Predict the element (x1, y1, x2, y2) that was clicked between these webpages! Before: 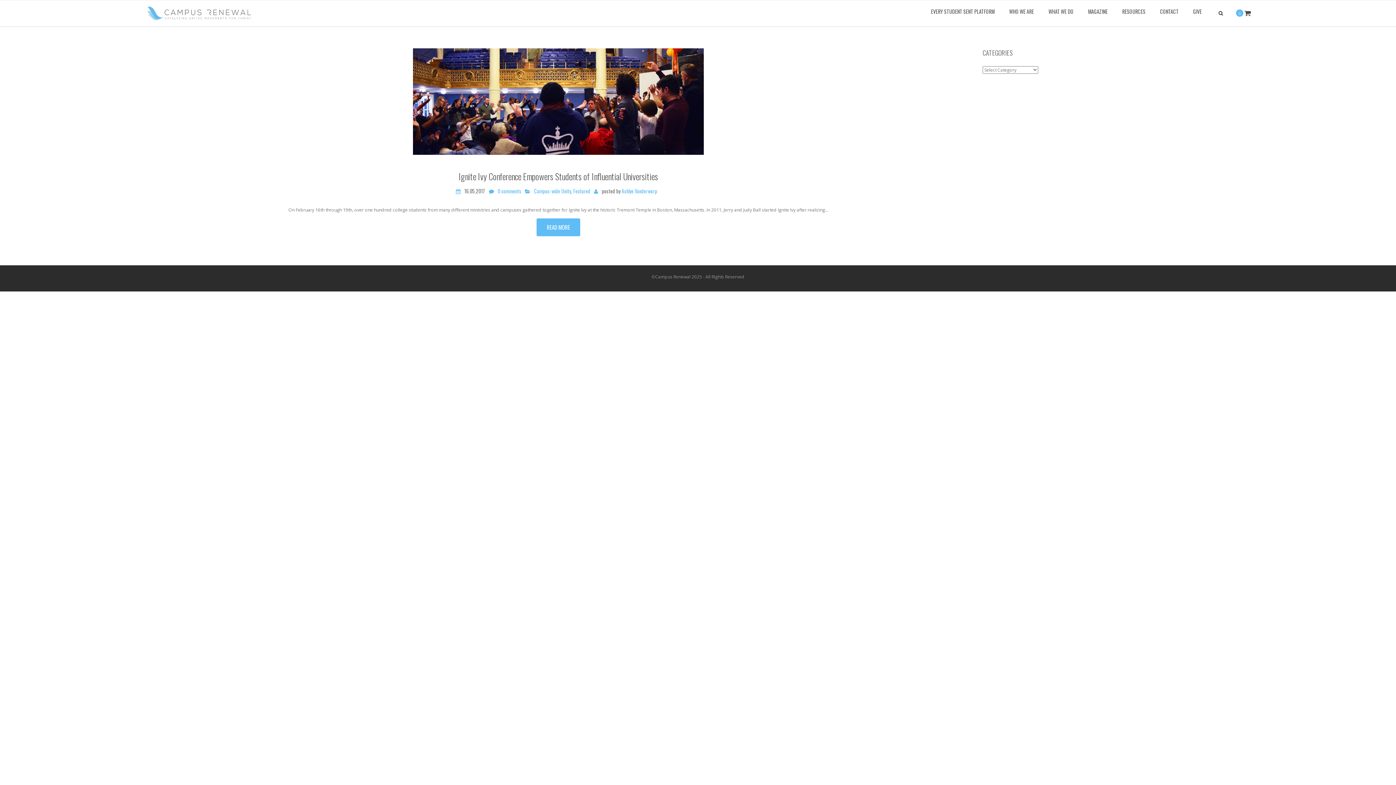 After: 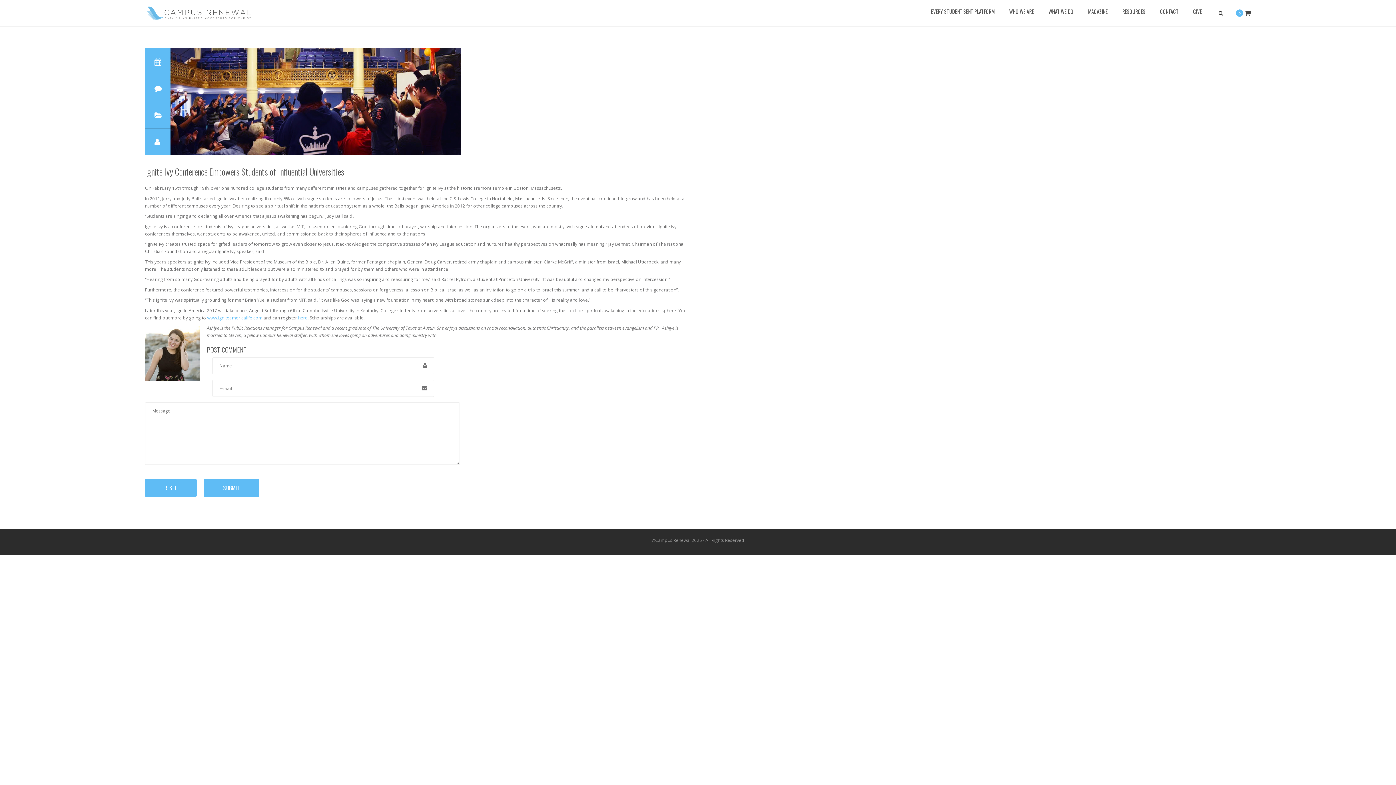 Action: label: Ignite Ivy Conference Empowers Students of Influential Universities bbox: (145, 170, 972, 182)